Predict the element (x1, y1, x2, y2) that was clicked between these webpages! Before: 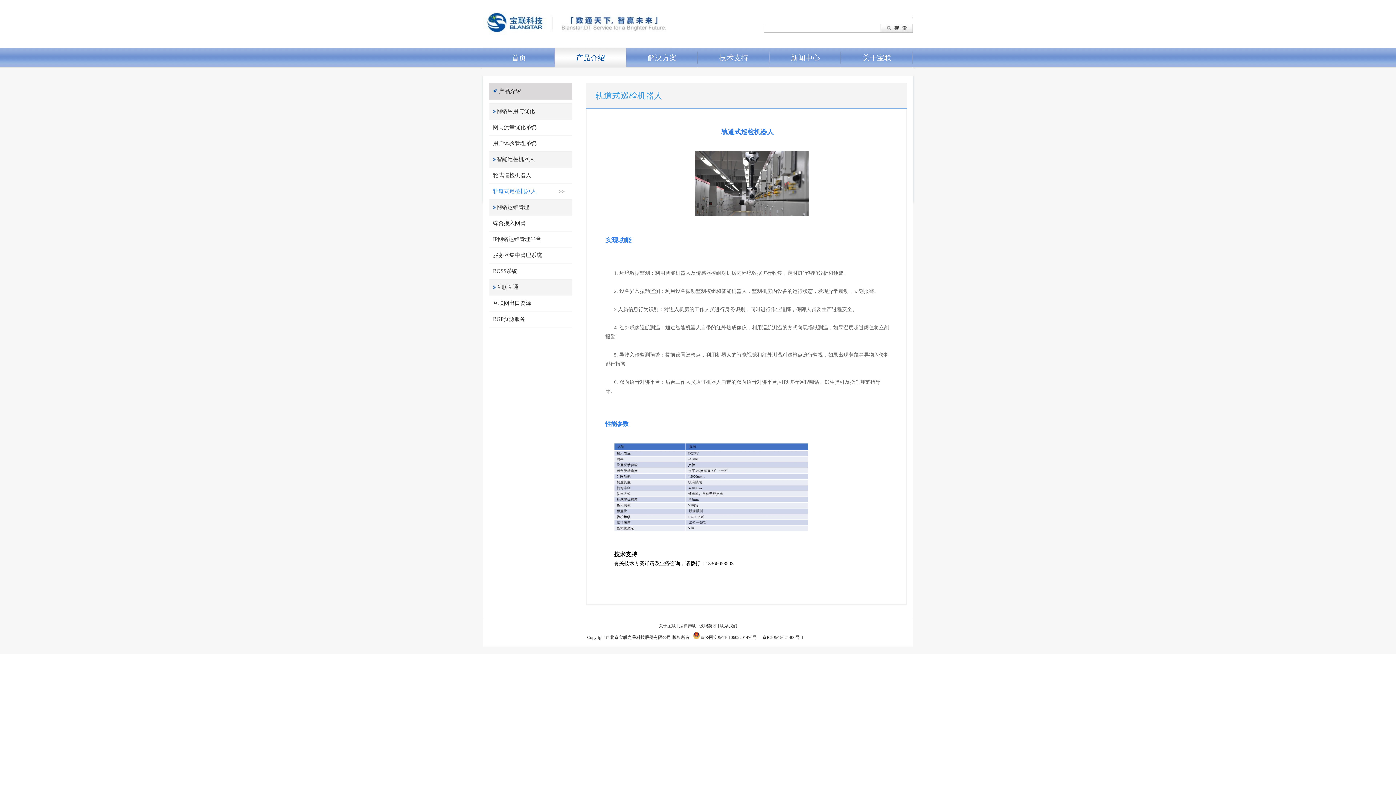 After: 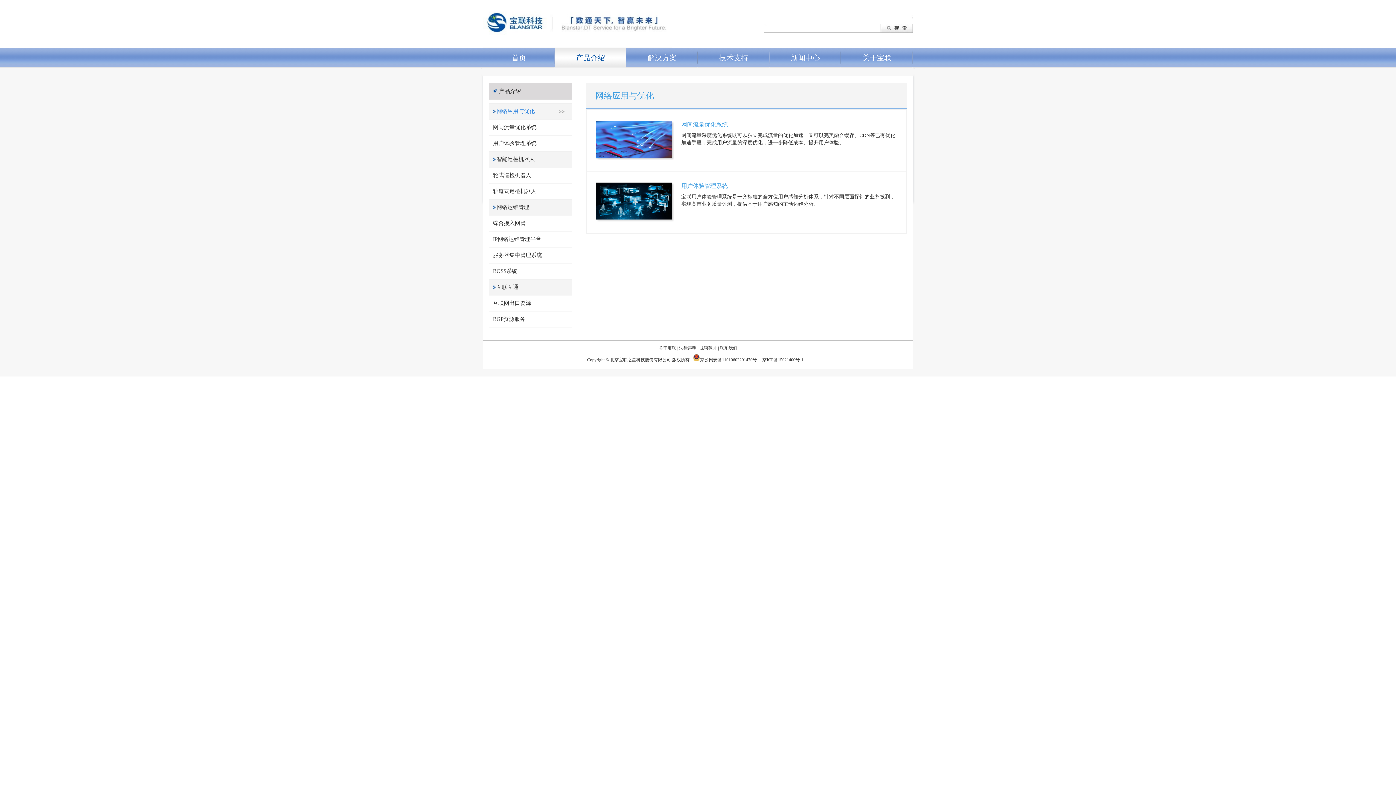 Action: bbox: (496, 103, 564, 119) label: 网络应用与优化